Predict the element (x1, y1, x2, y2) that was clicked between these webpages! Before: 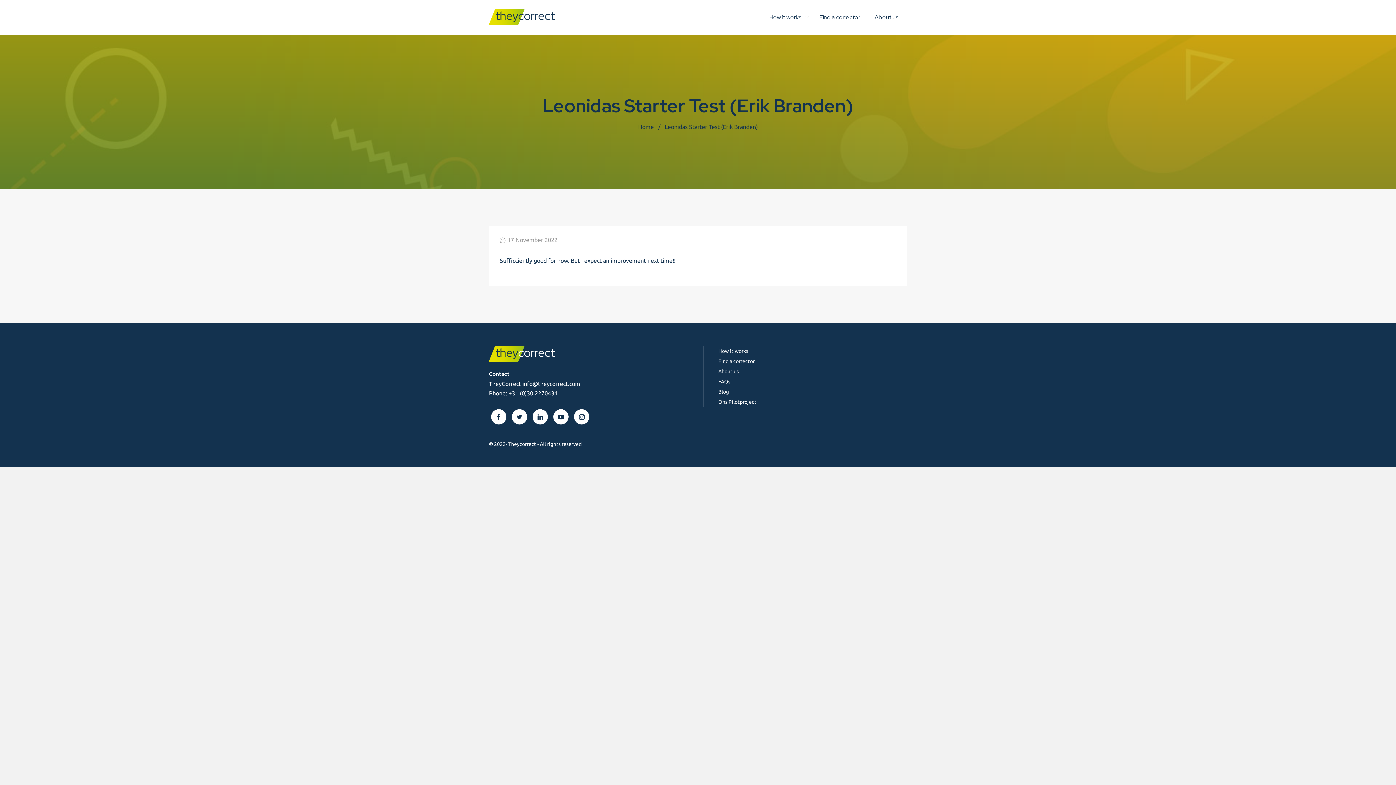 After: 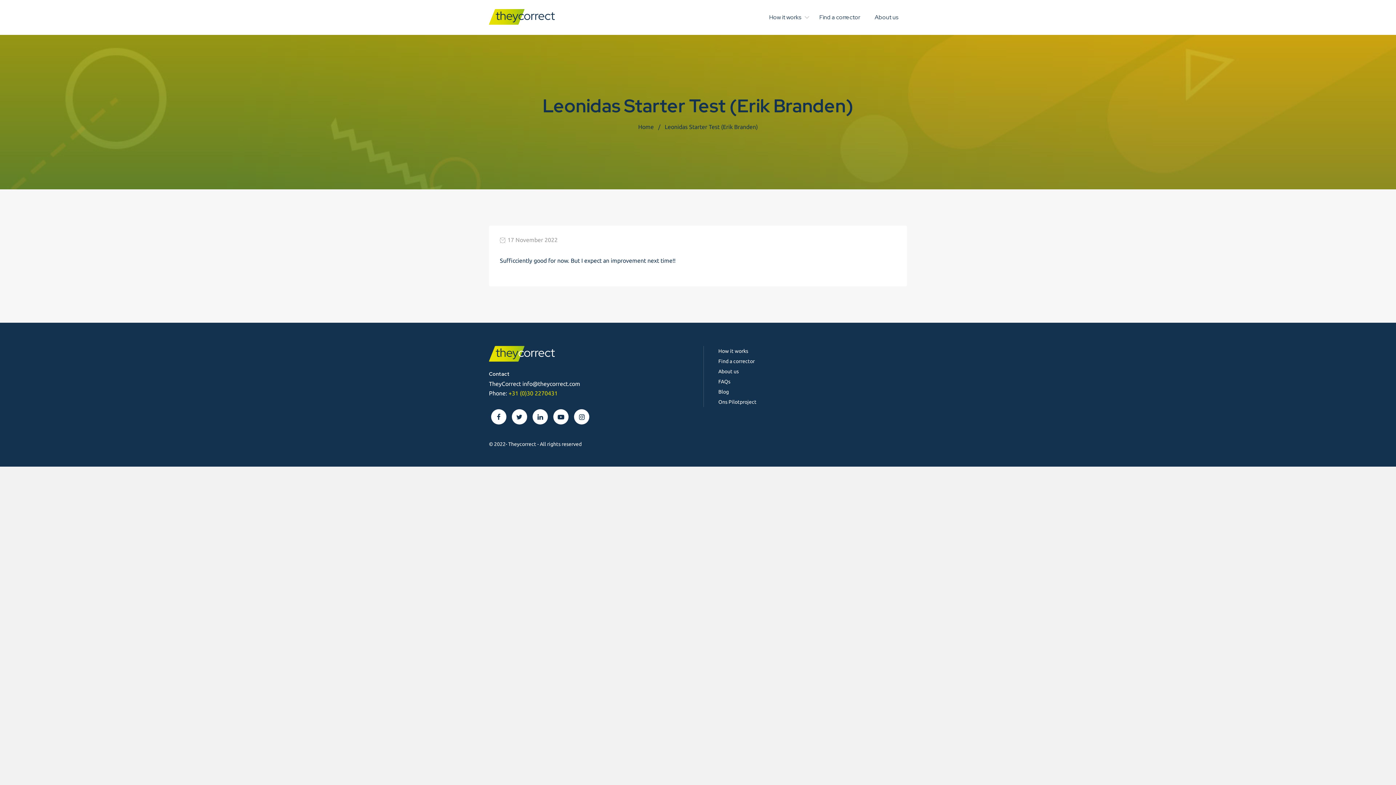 Action: label: +31 (0)30 2270431 bbox: (508, 390, 557, 396)